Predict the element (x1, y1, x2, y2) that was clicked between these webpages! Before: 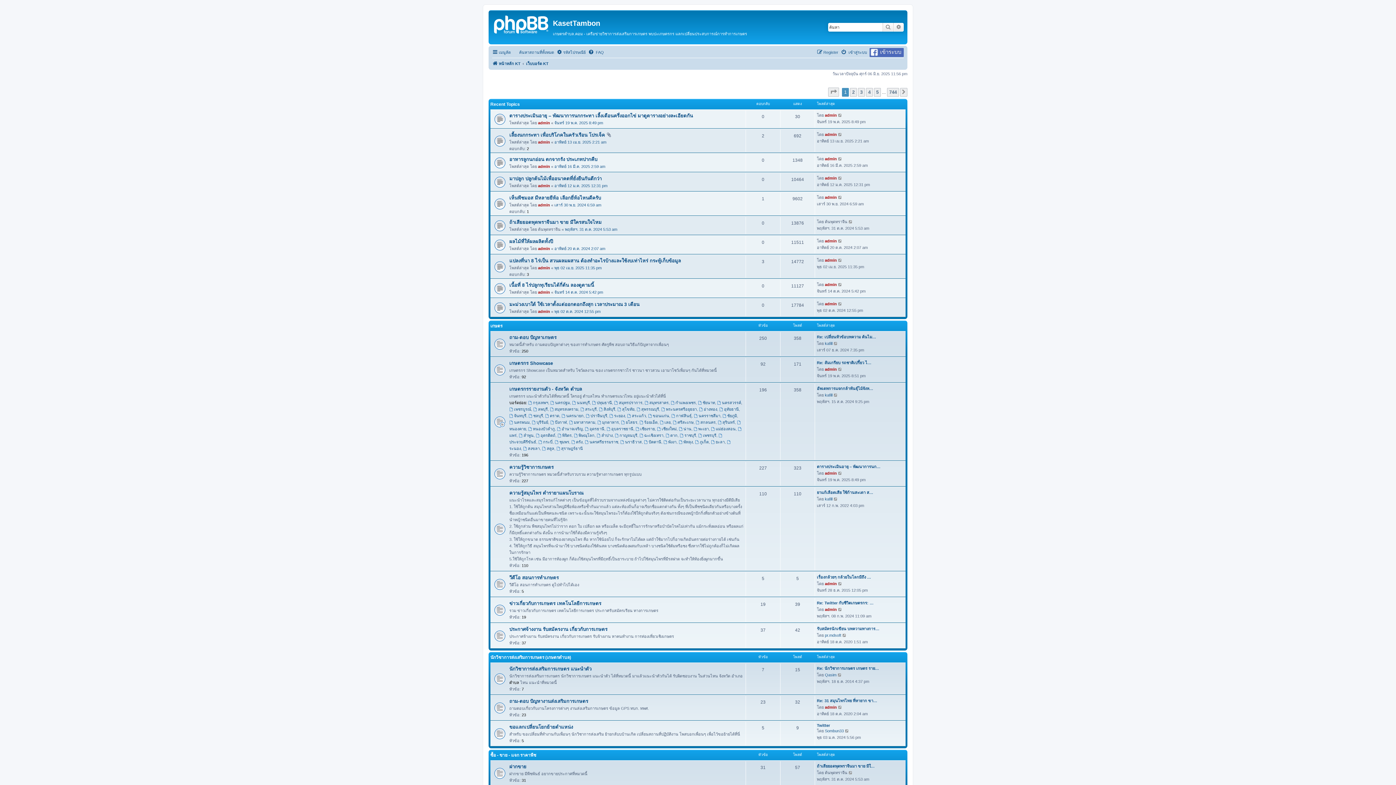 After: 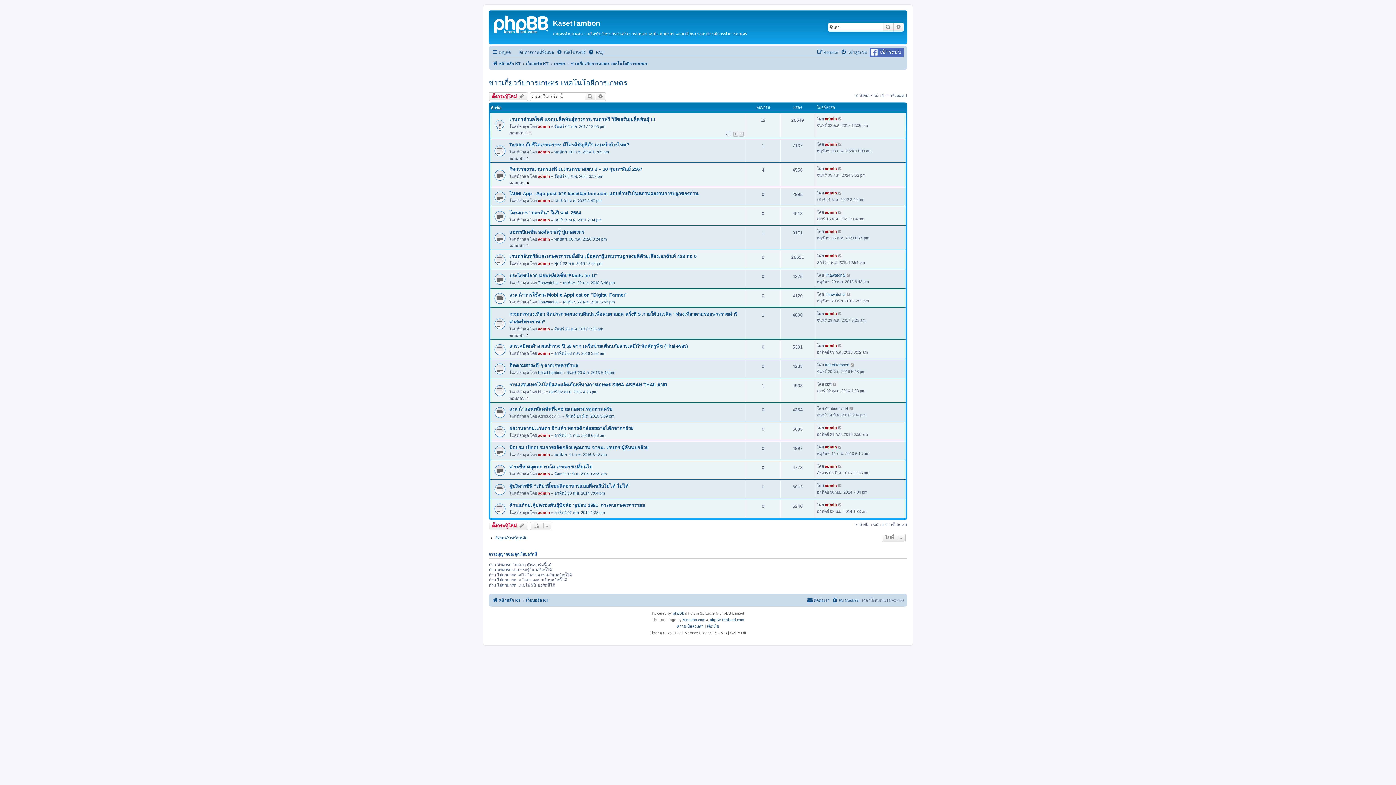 Action: bbox: (509, 600, 601, 606) label: ข่าวเกี่ยวกับการเกษตร เทคโนโลยีการเกษตร